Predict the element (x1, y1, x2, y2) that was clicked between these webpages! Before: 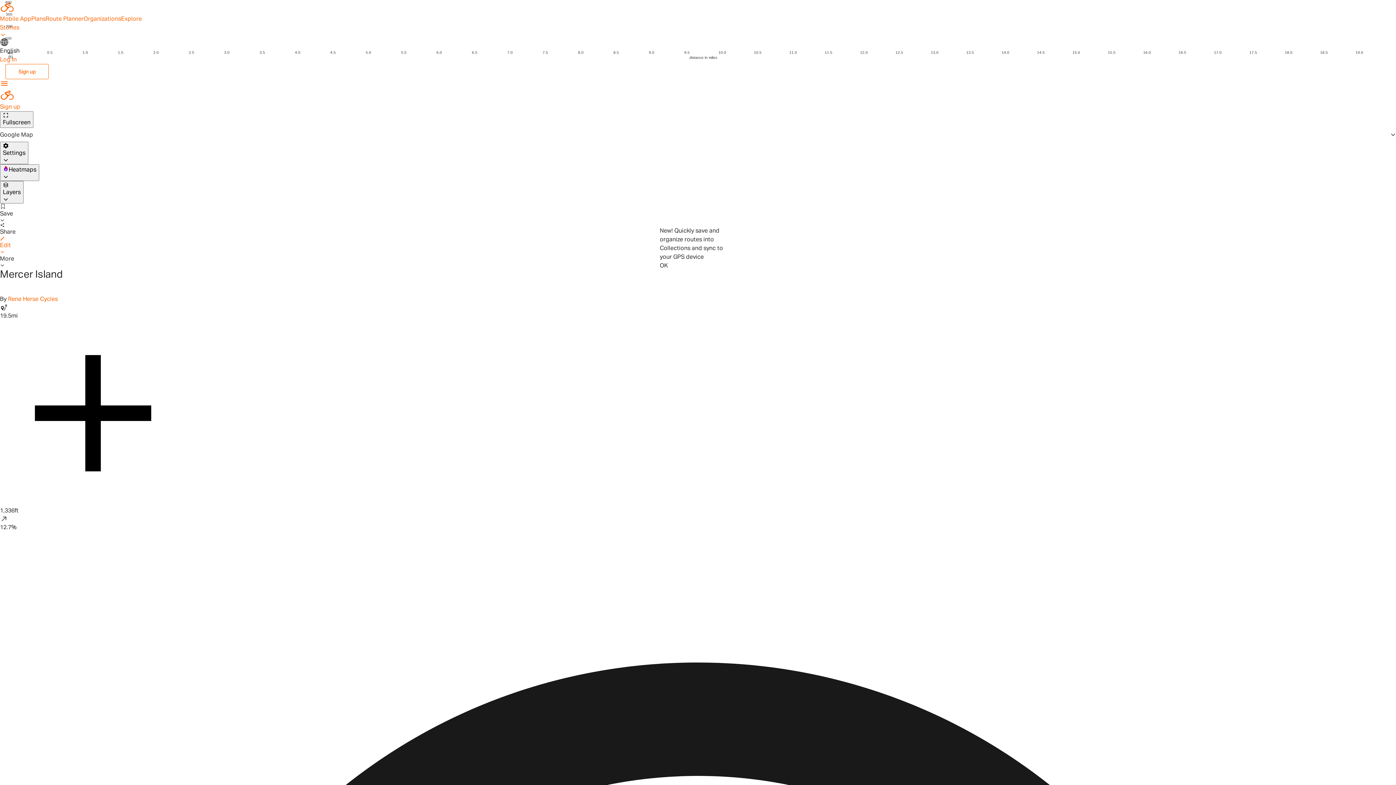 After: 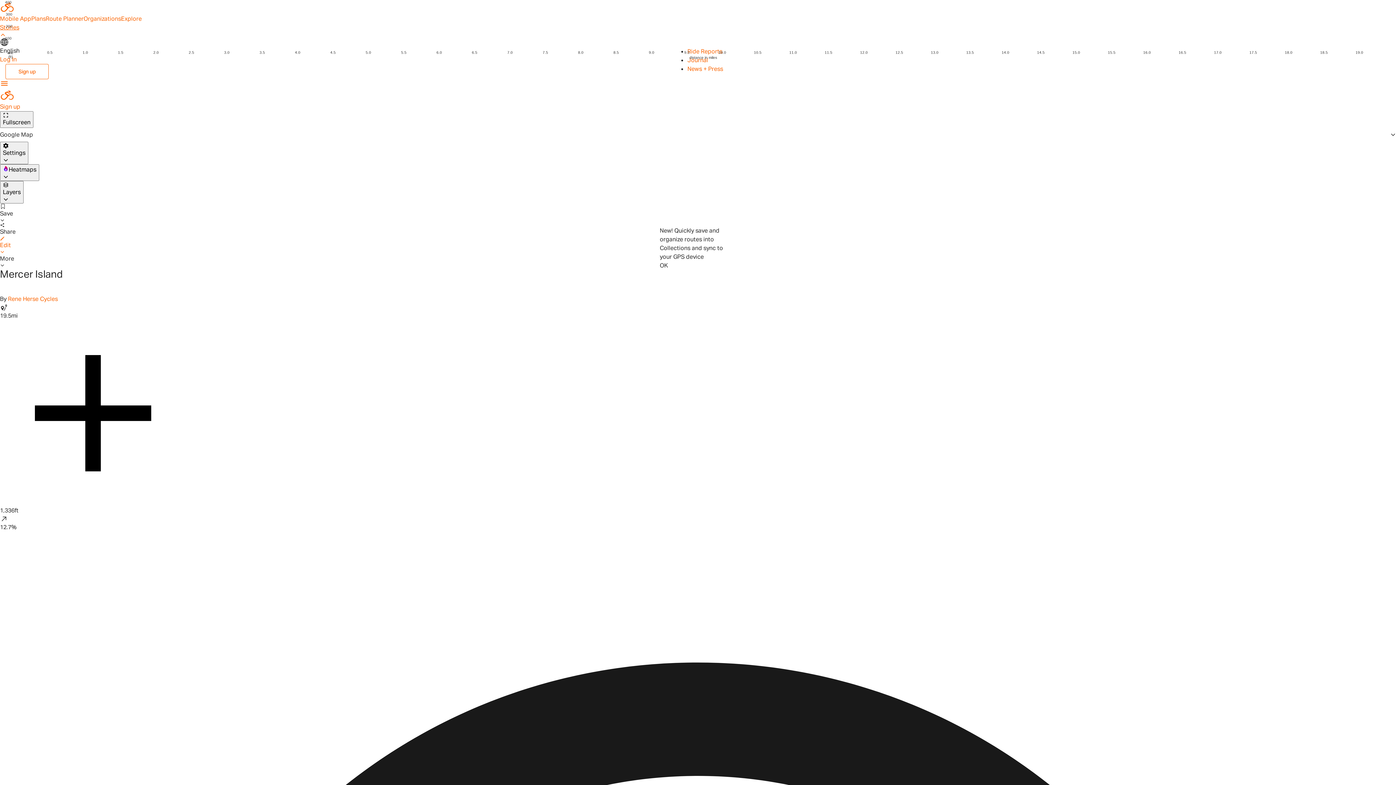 Action: label: Stories bbox: (0, 23, 1396, 37)